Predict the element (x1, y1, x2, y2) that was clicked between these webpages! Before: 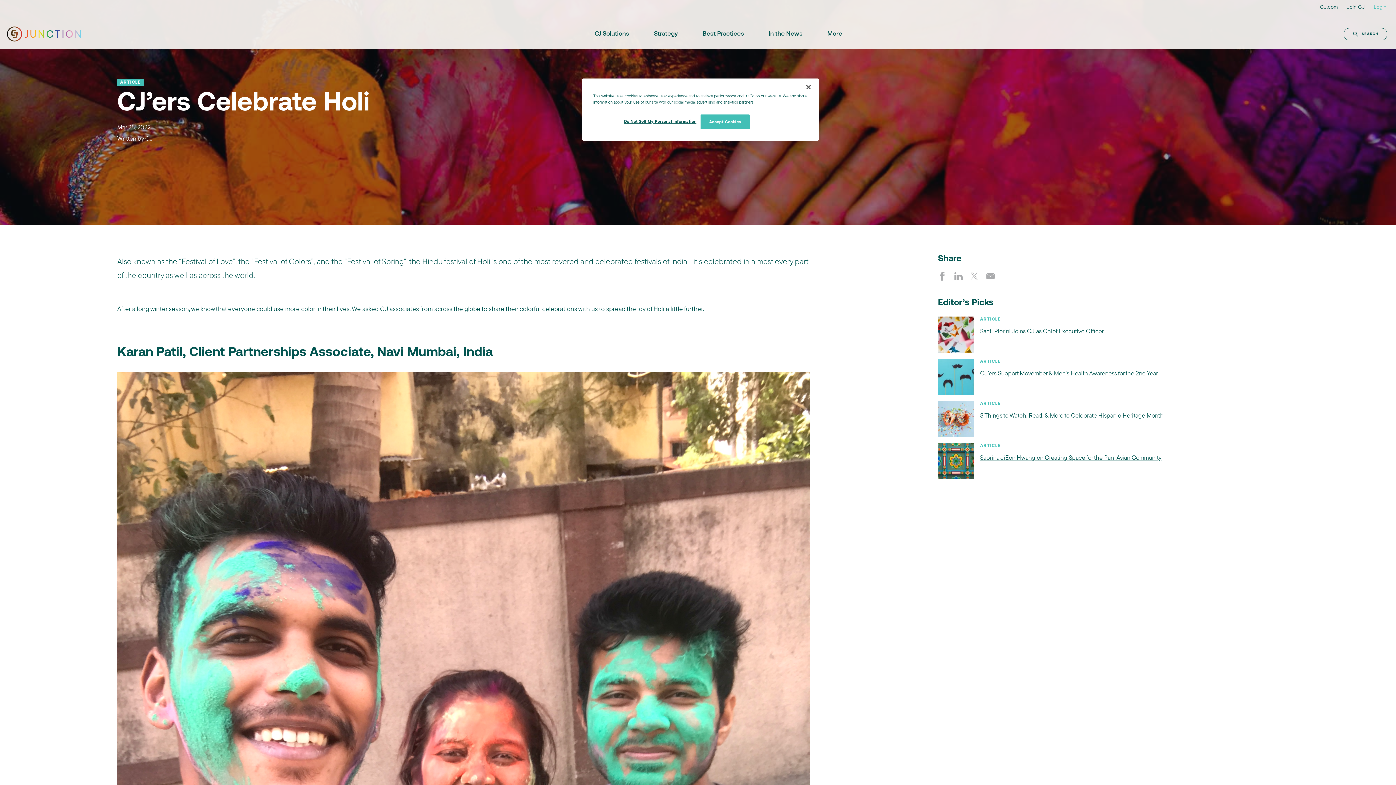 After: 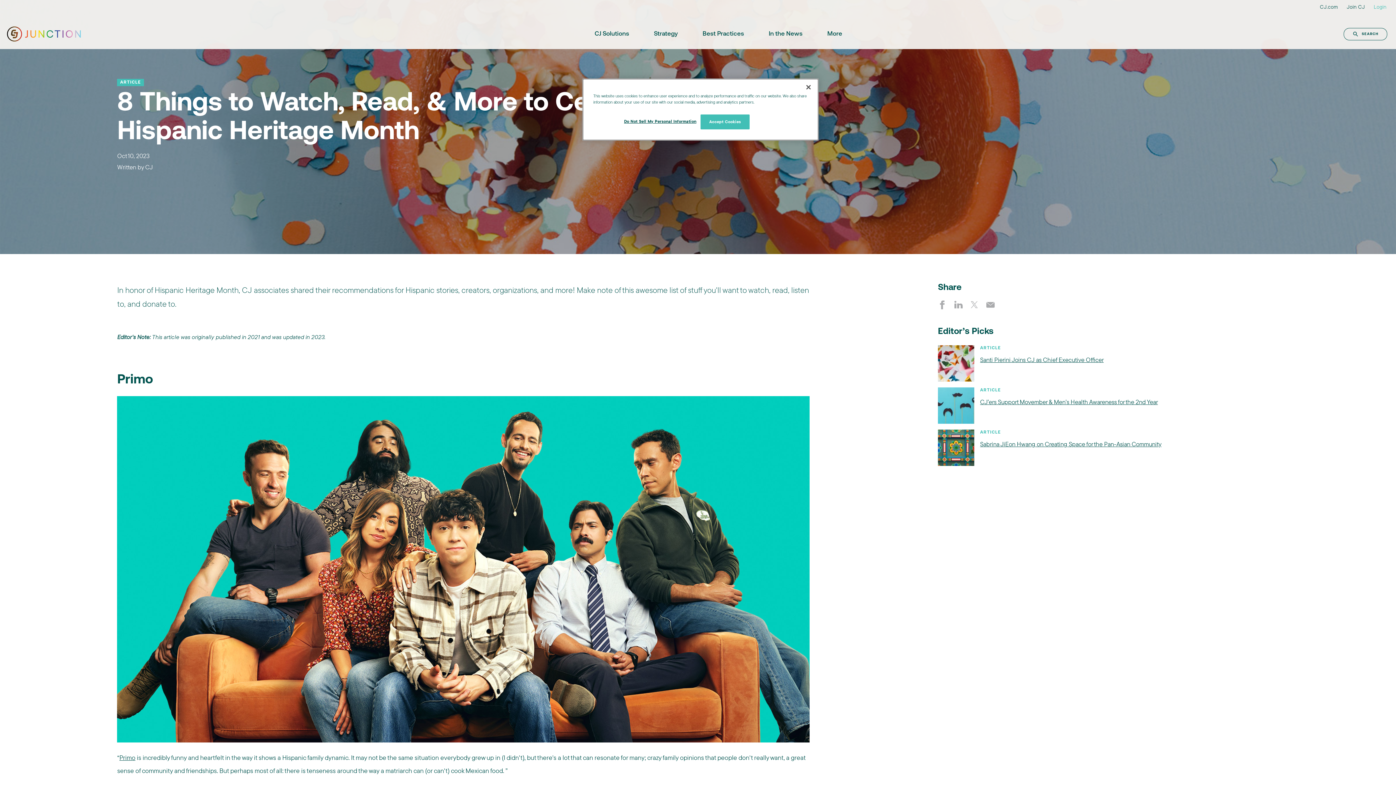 Action: label: 8 Things to Watch, Read, & More to Celebrate Hispanic Heritage Month bbox: (980, 411, 1163, 419)